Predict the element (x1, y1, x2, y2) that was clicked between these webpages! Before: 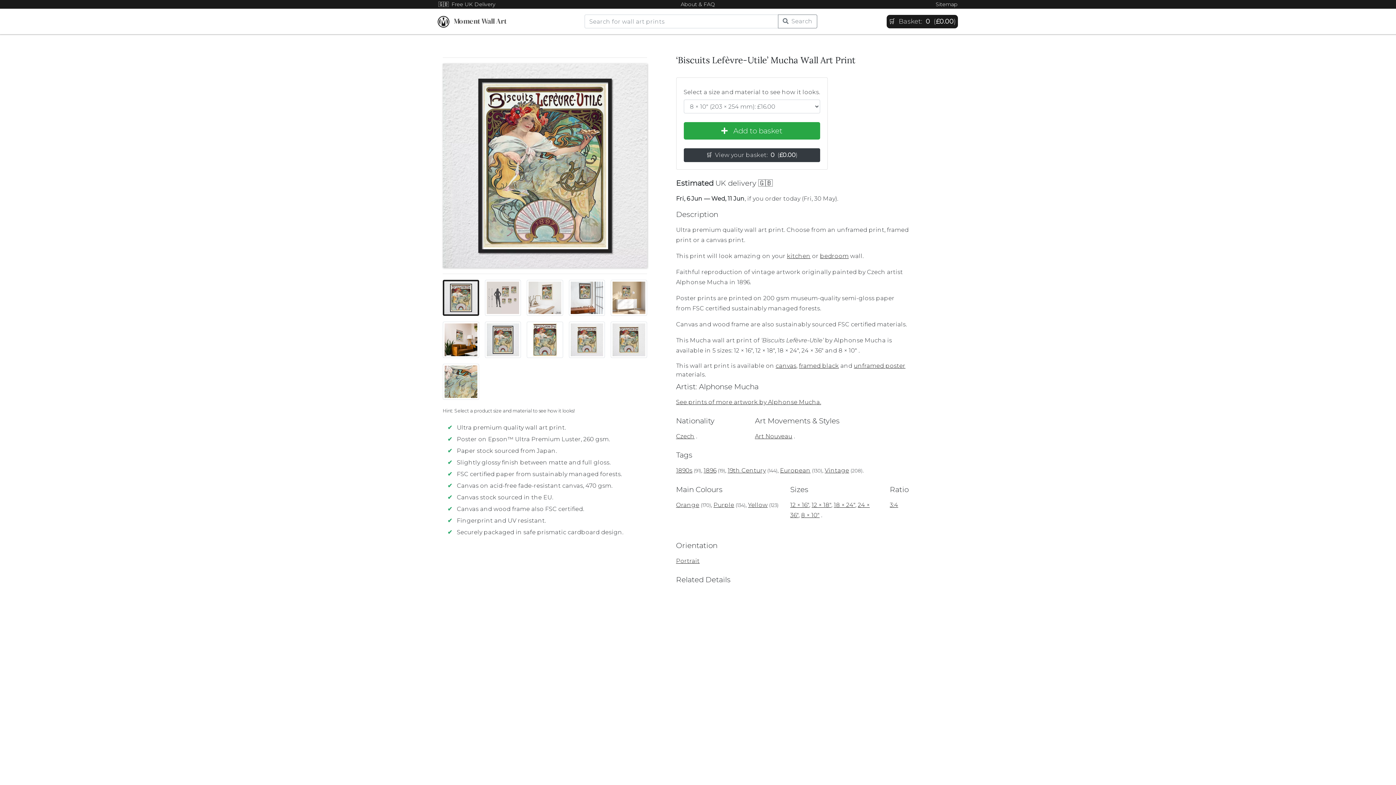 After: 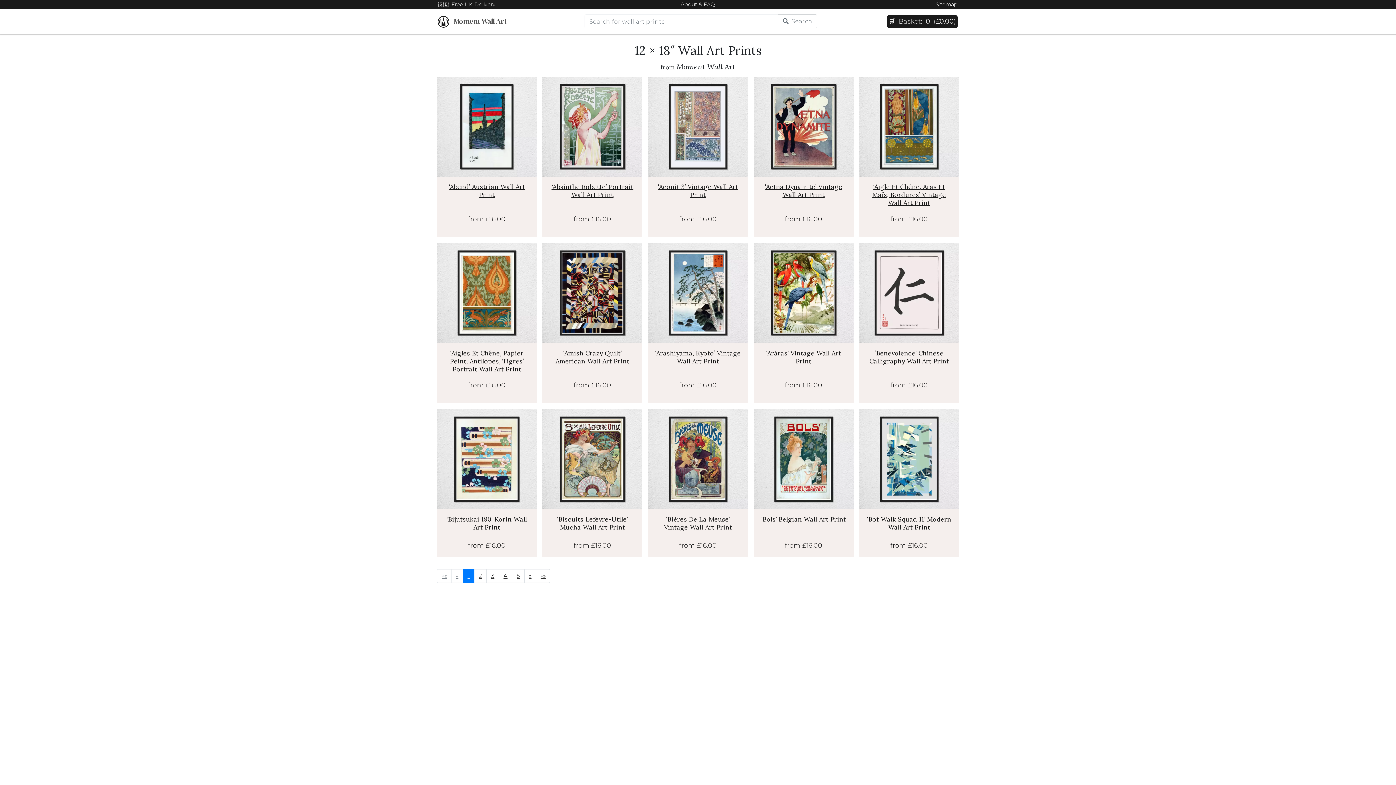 Action: bbox: (811, 501, 831, 508) label: 12 × 18″